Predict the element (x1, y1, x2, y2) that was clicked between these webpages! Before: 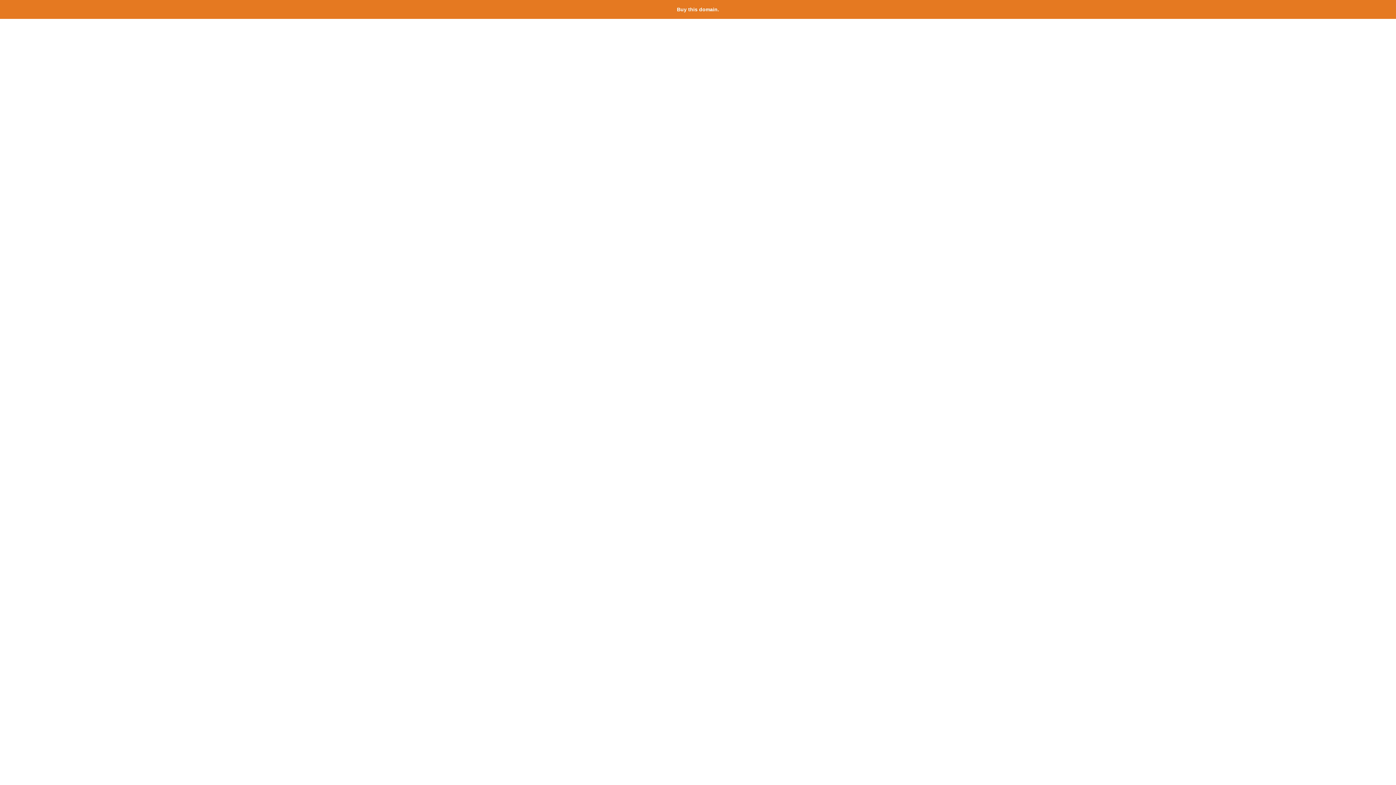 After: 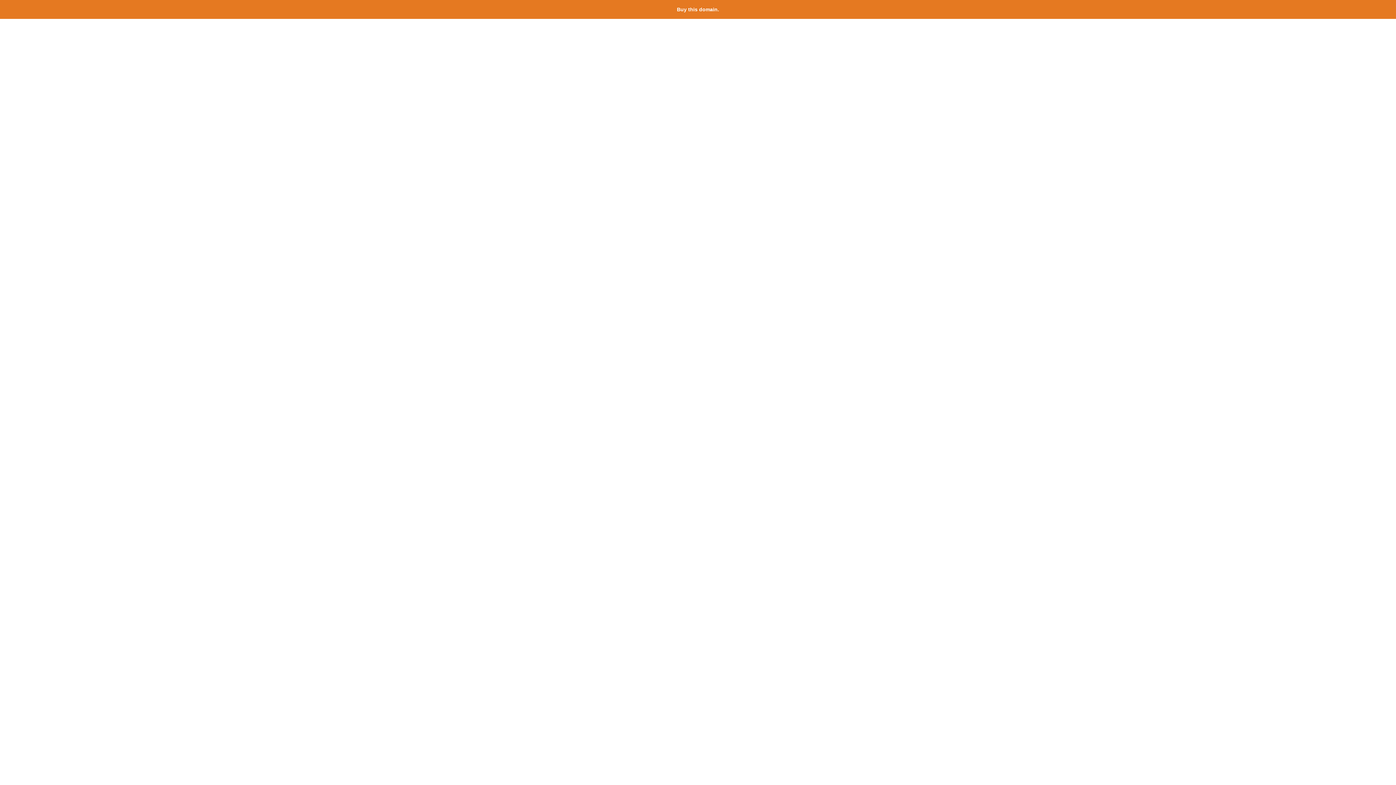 Action: label: Buy this domain. bbox: (677, 6, 719, 12)